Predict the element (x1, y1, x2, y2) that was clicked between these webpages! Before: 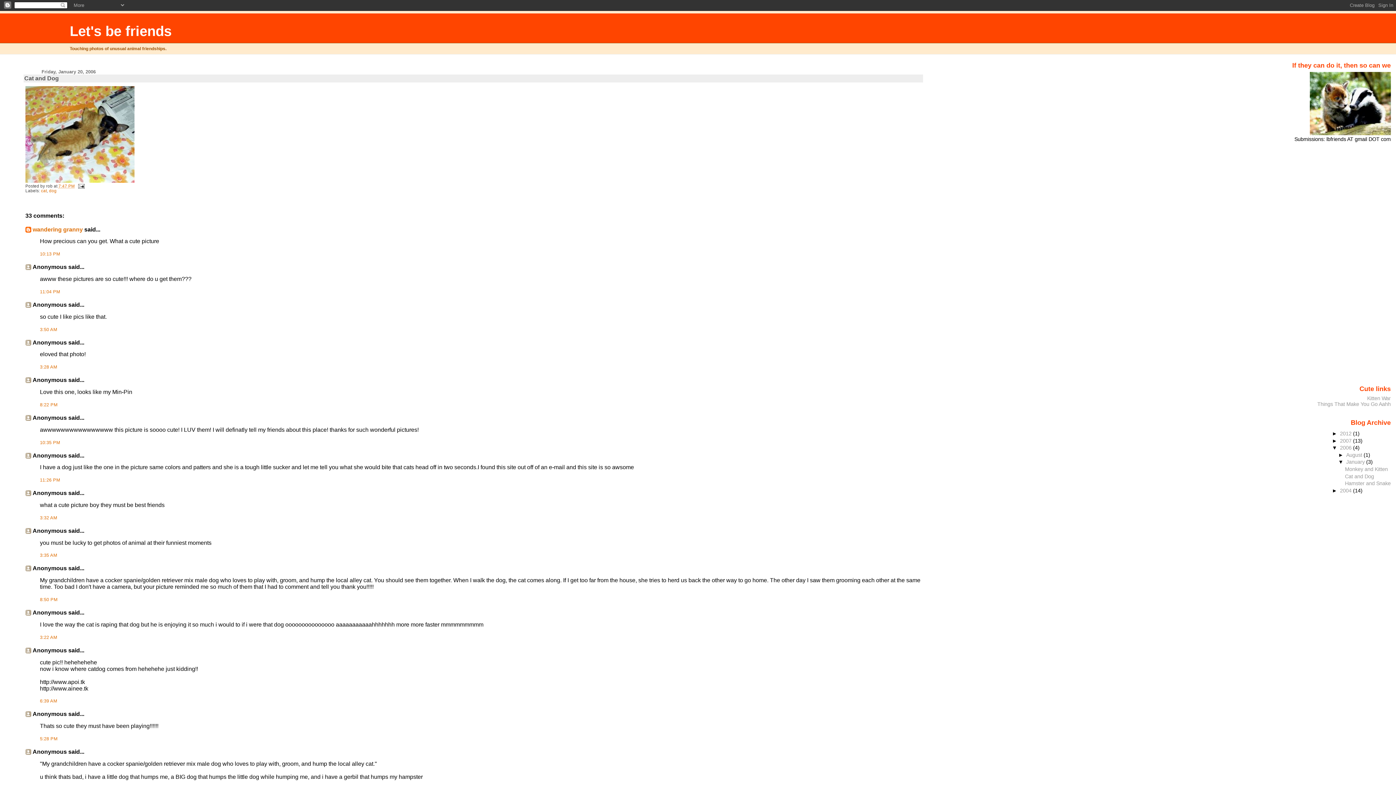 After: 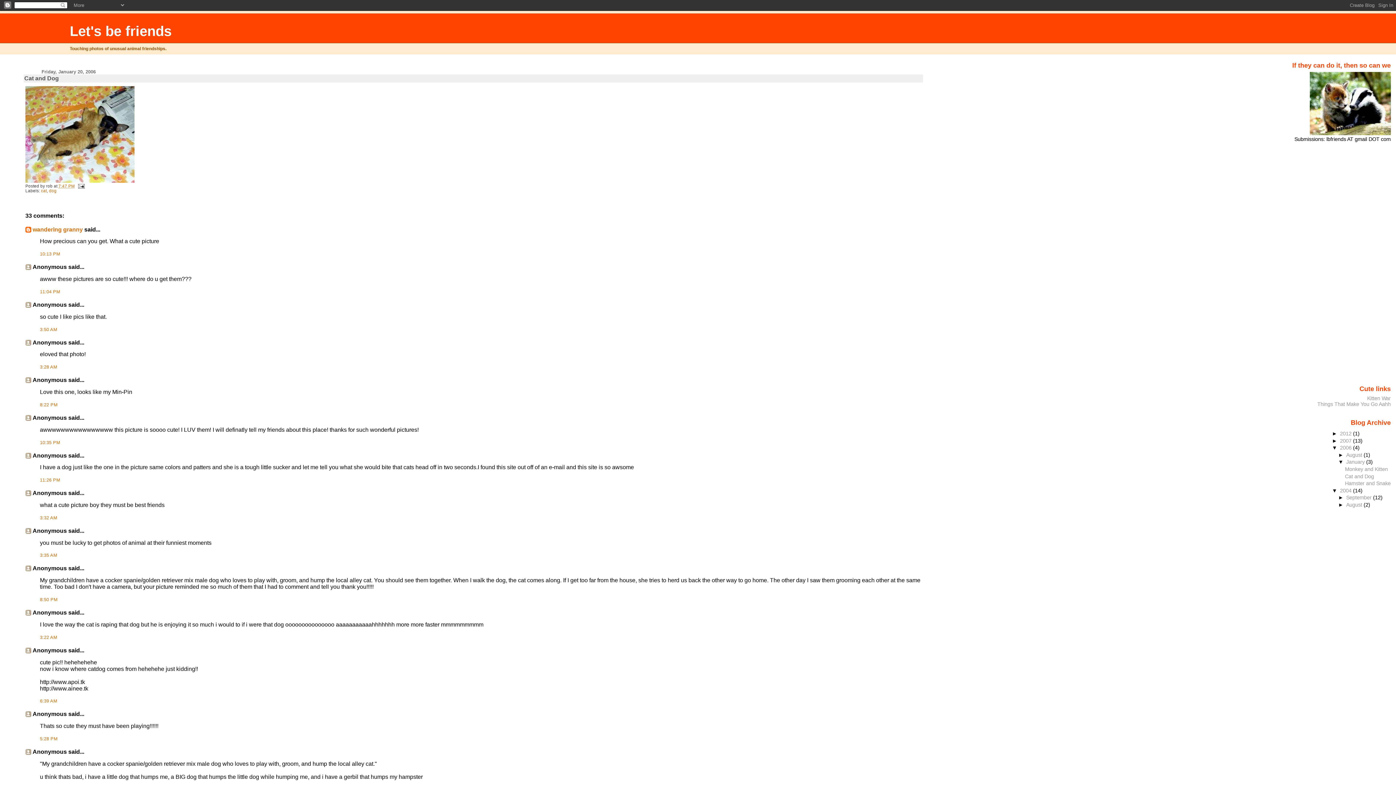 Action: bbox: (1332, 487, 1340, 493) label: ►  